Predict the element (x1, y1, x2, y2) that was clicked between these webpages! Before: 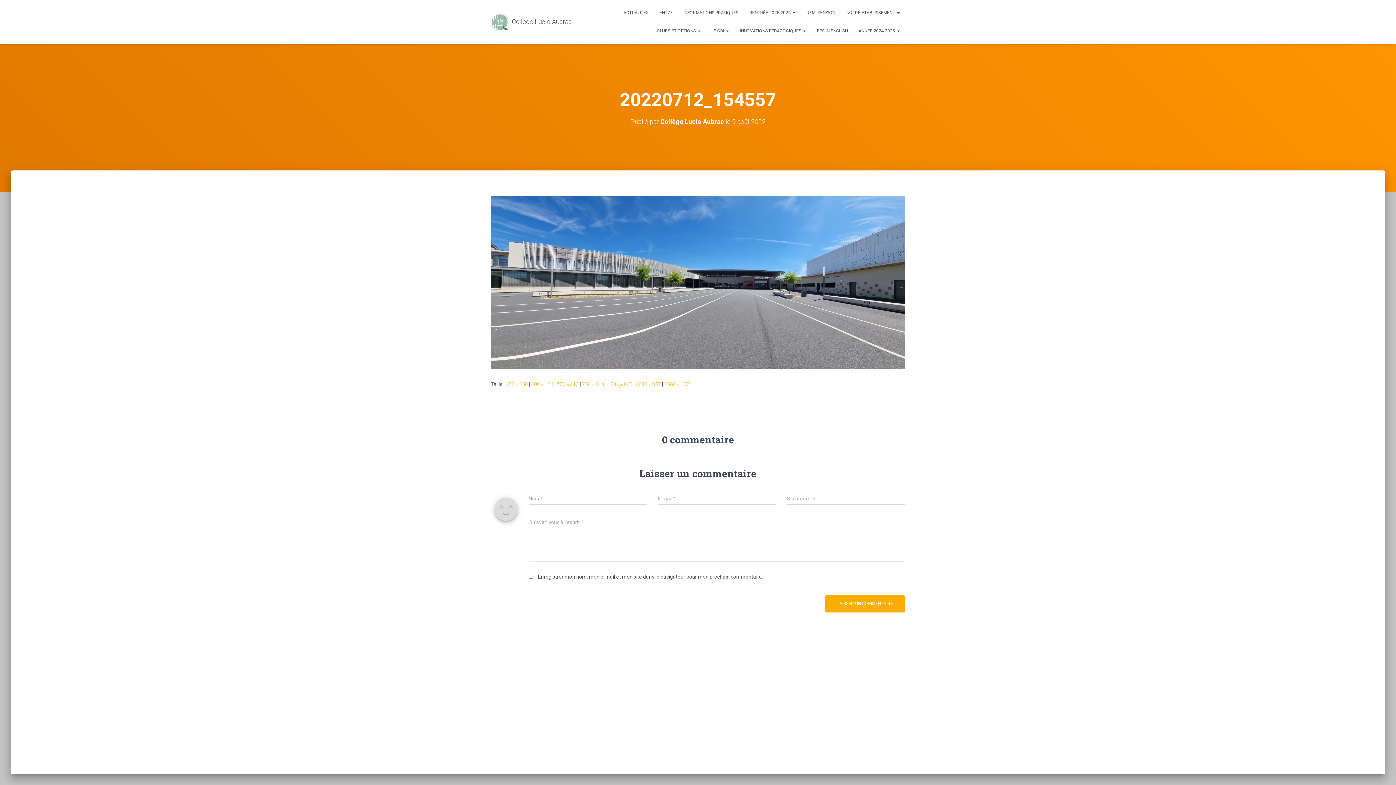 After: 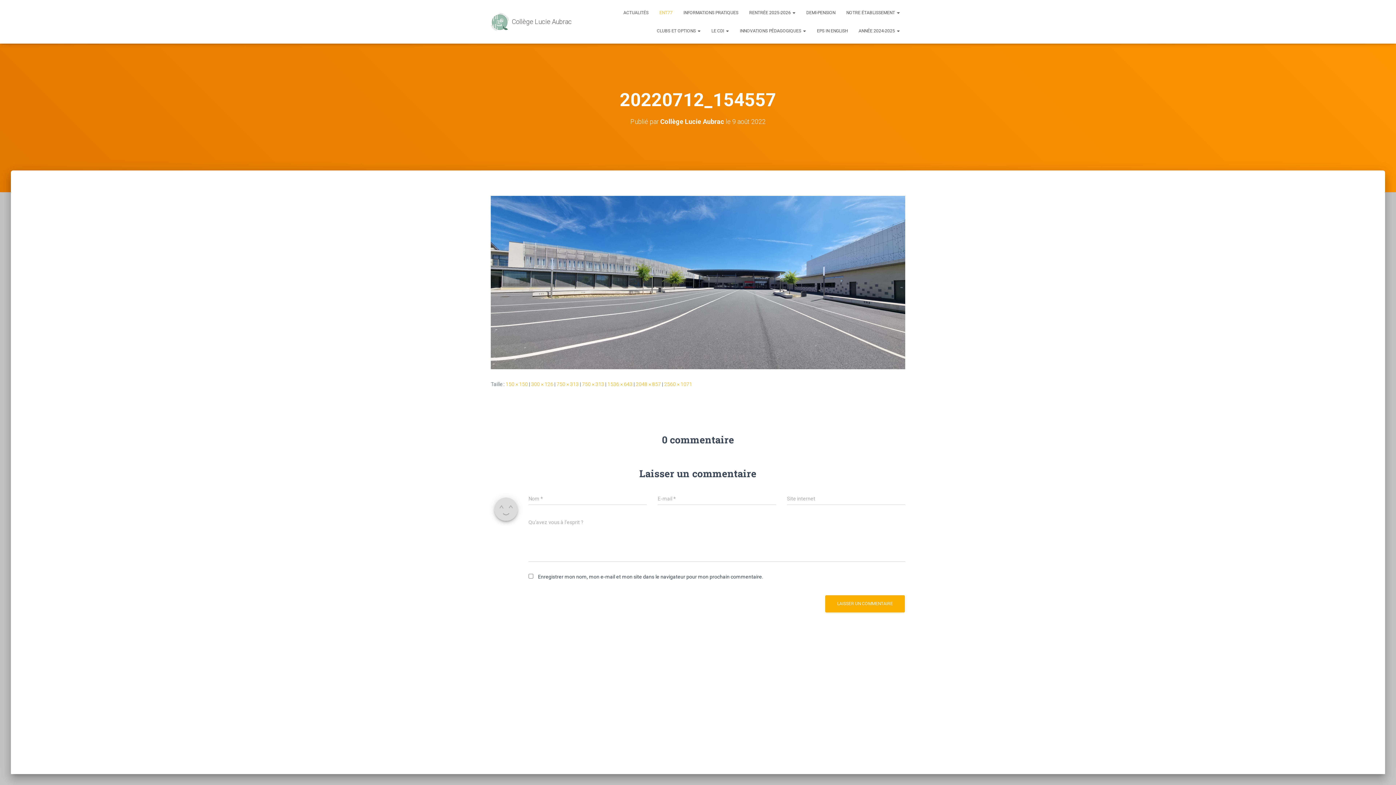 Action: bbox: (654, 3, 678, 21) label: ENT77